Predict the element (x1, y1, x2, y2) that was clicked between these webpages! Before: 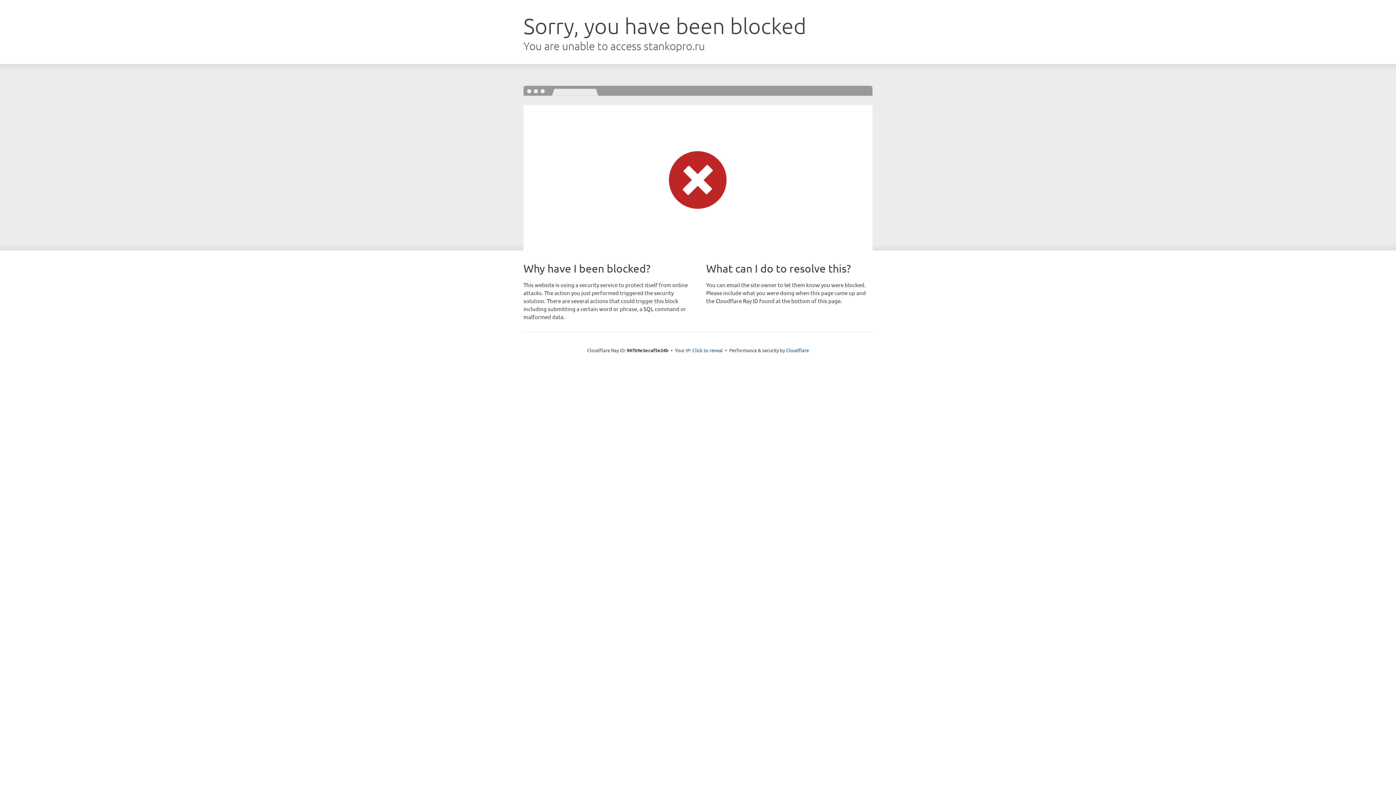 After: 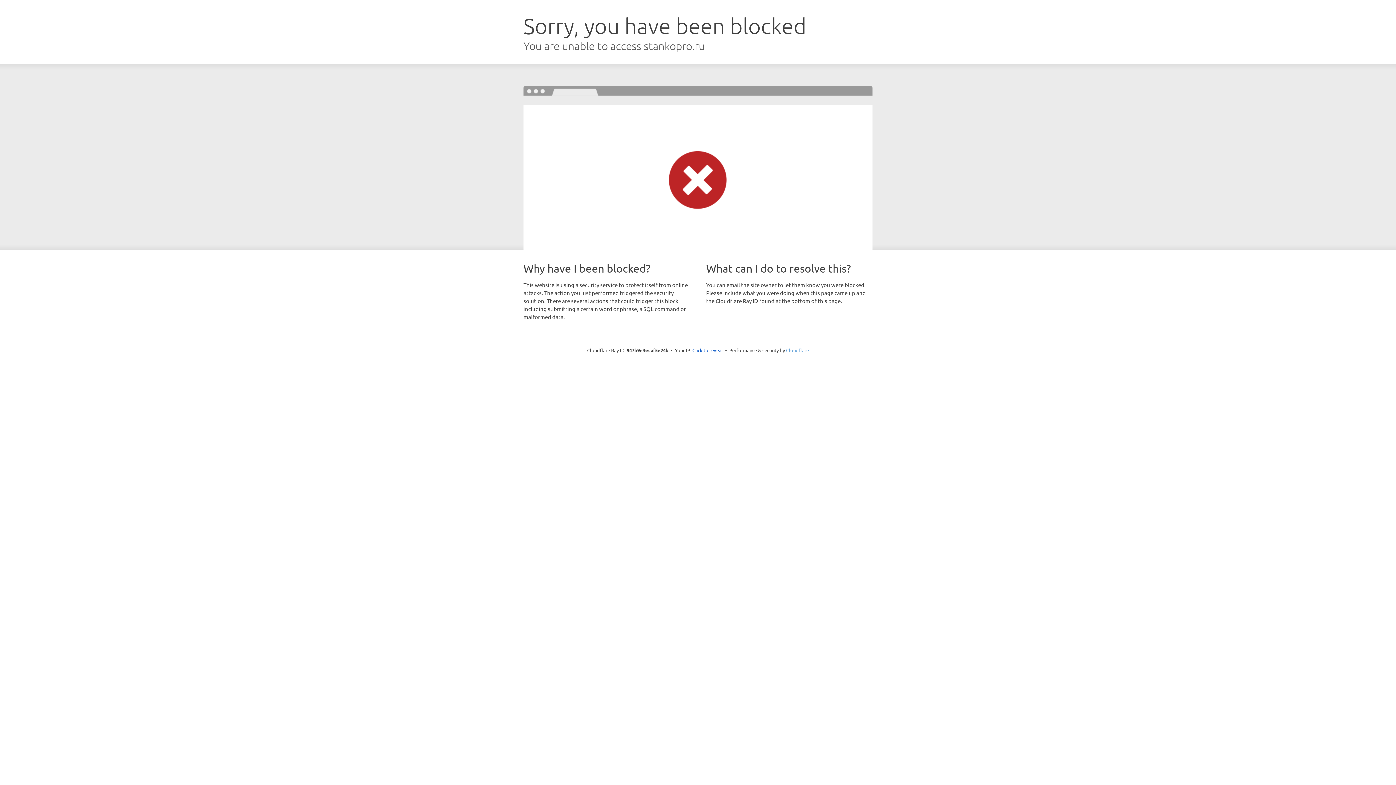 Action: label: Cloudflare bbox: (786, 347, 809, 353)